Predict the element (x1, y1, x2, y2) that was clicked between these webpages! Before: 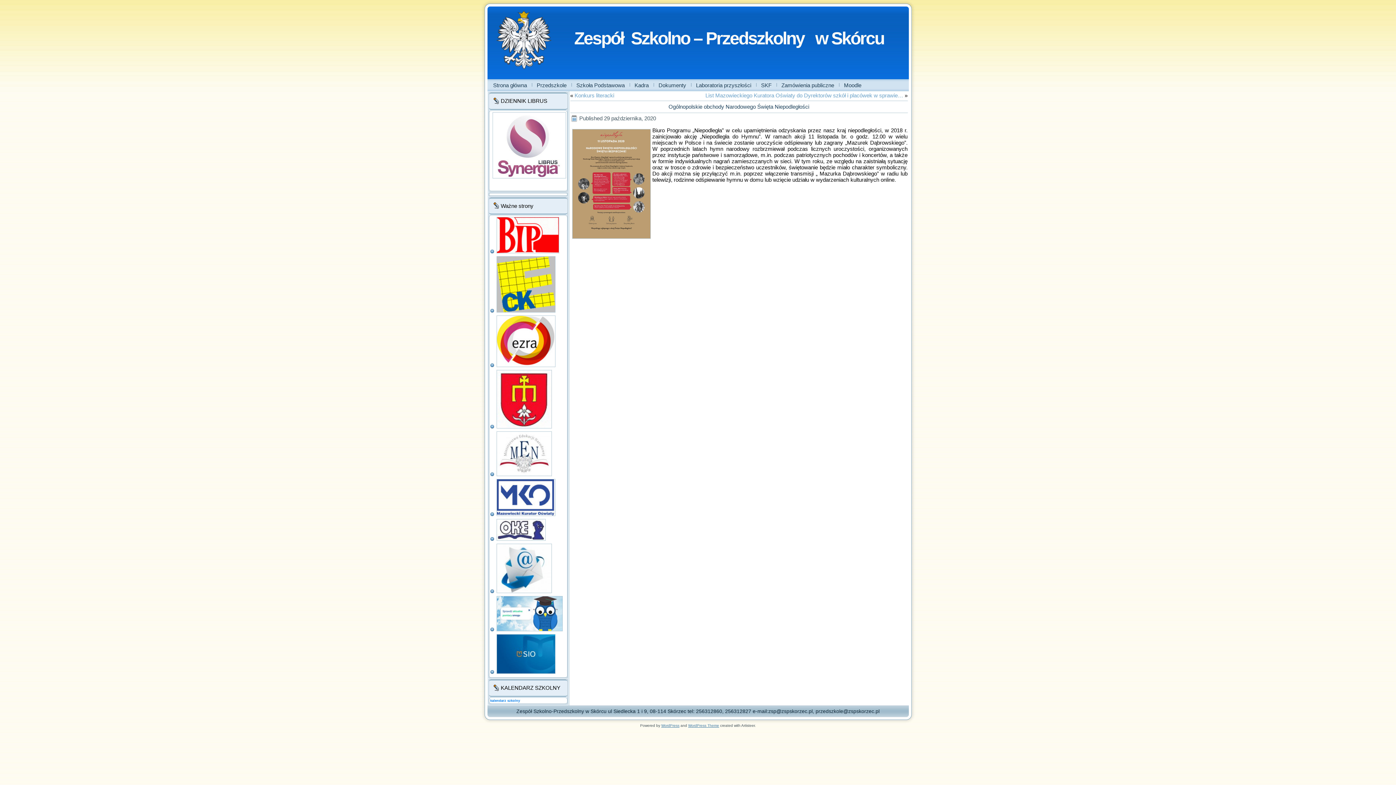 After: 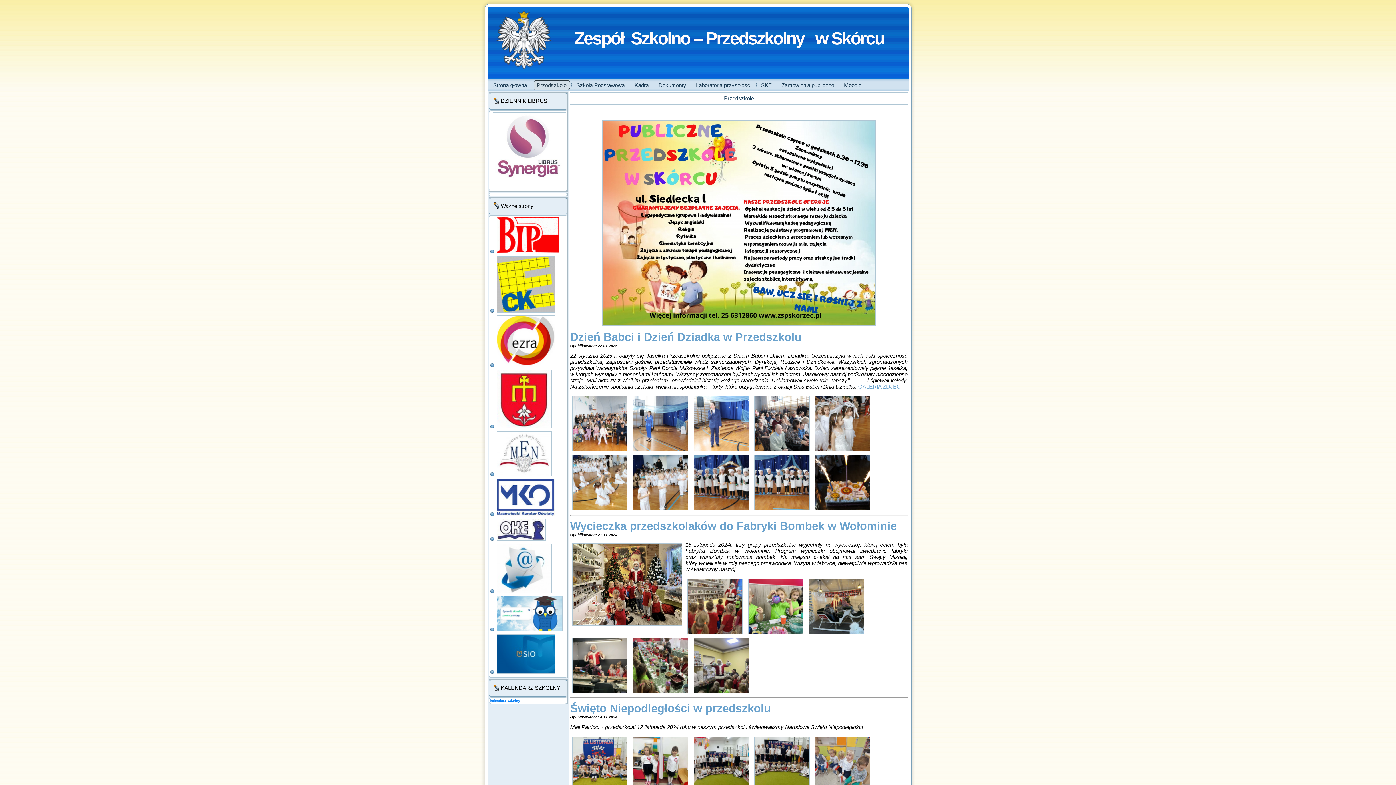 Action: bbox: (533, 80, 570, 90) label: Przedszkole